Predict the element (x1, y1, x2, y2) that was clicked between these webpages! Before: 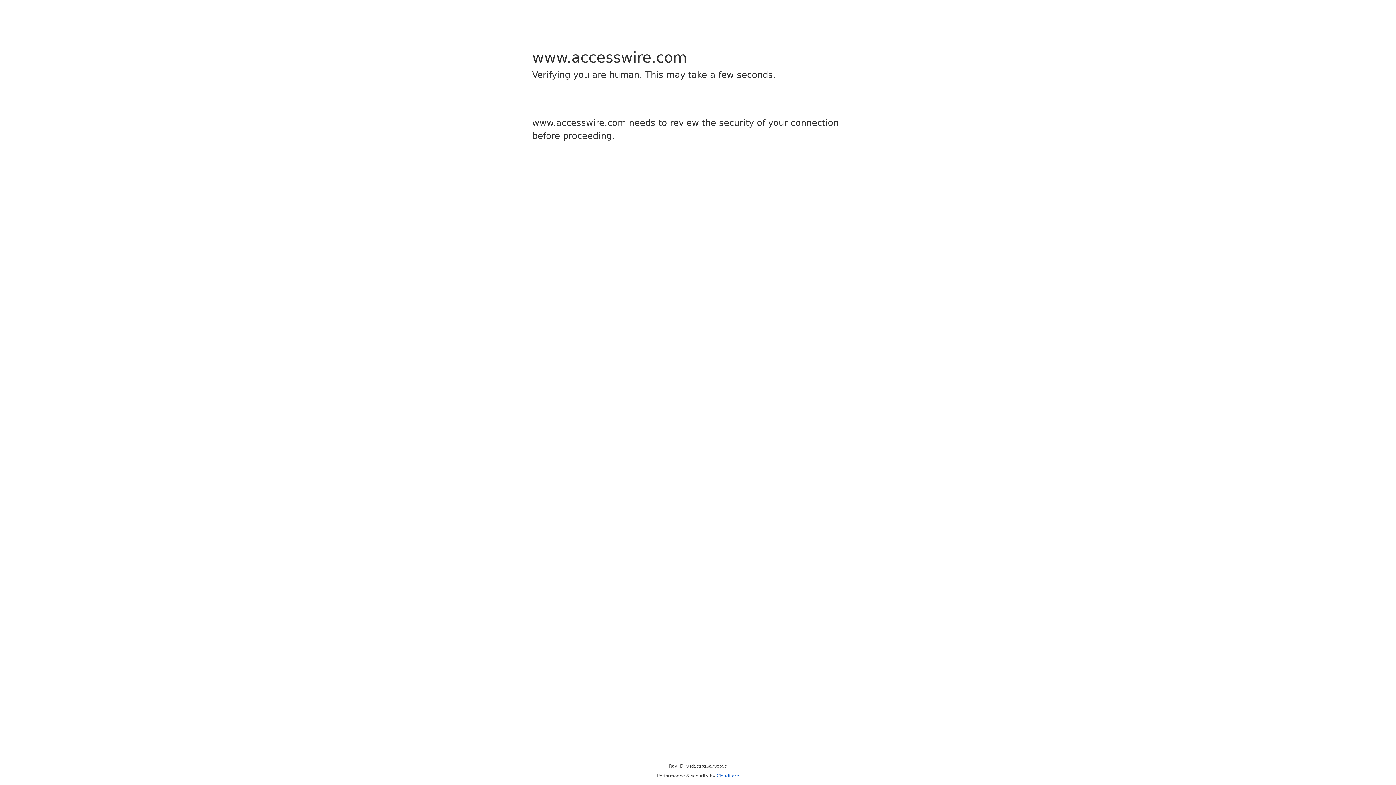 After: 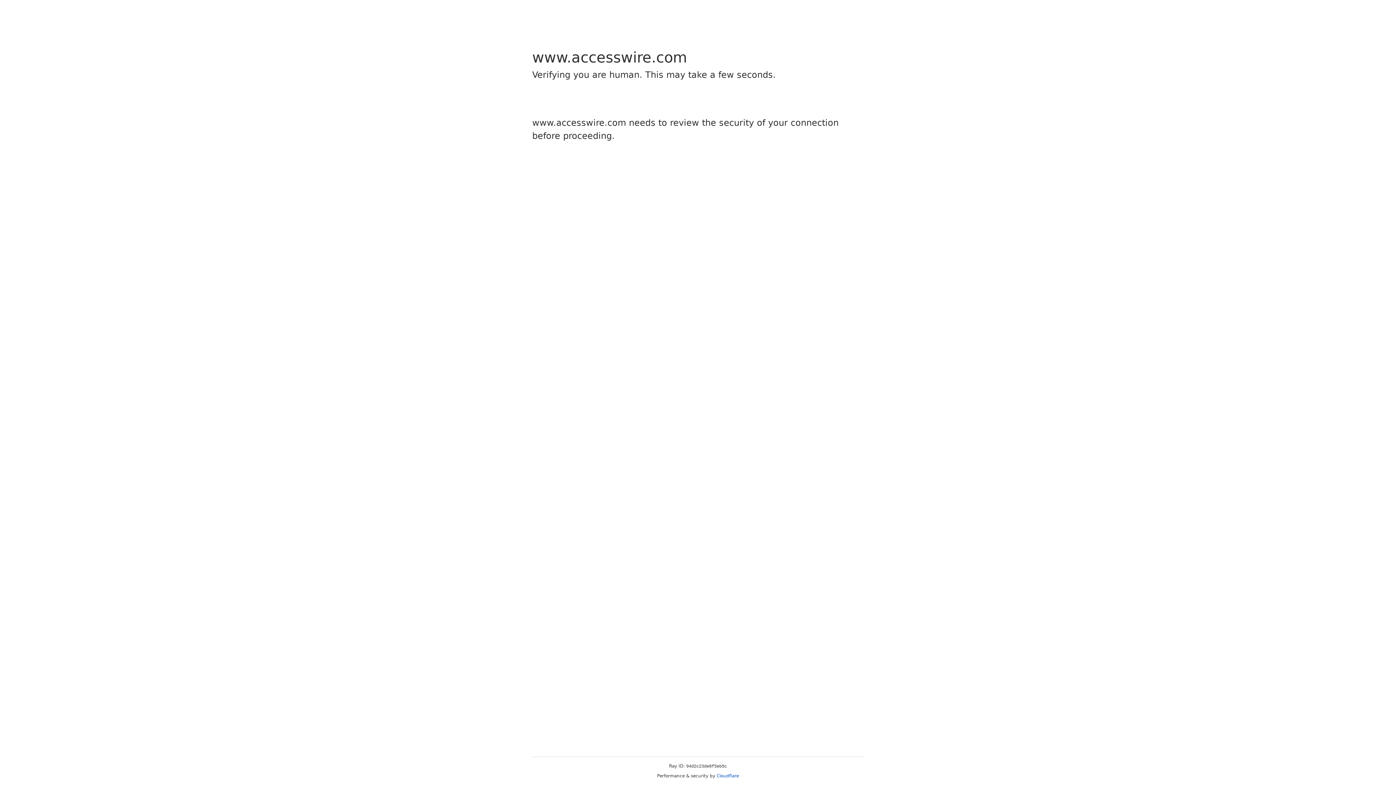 Action: label: Cloudflare bbox: (716, 773, 739, 778)